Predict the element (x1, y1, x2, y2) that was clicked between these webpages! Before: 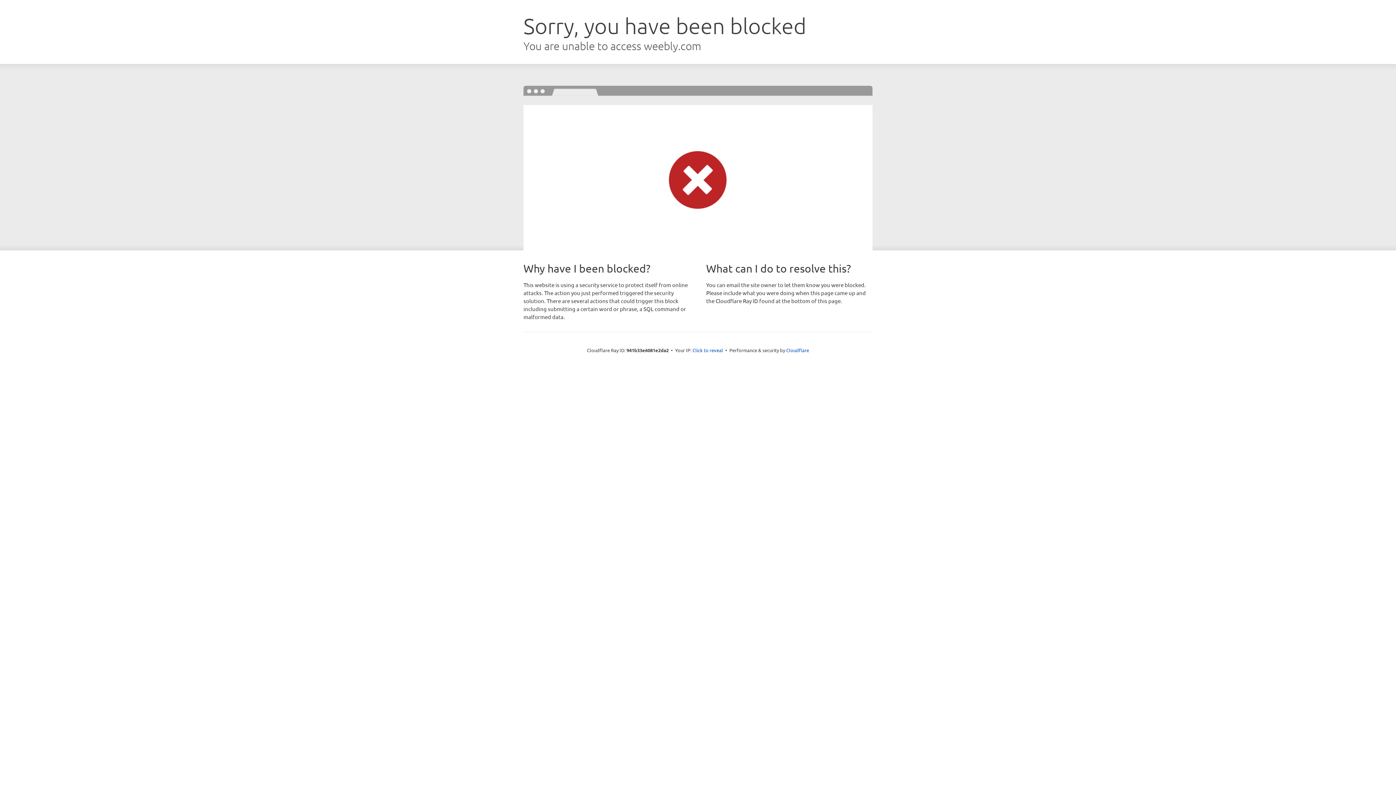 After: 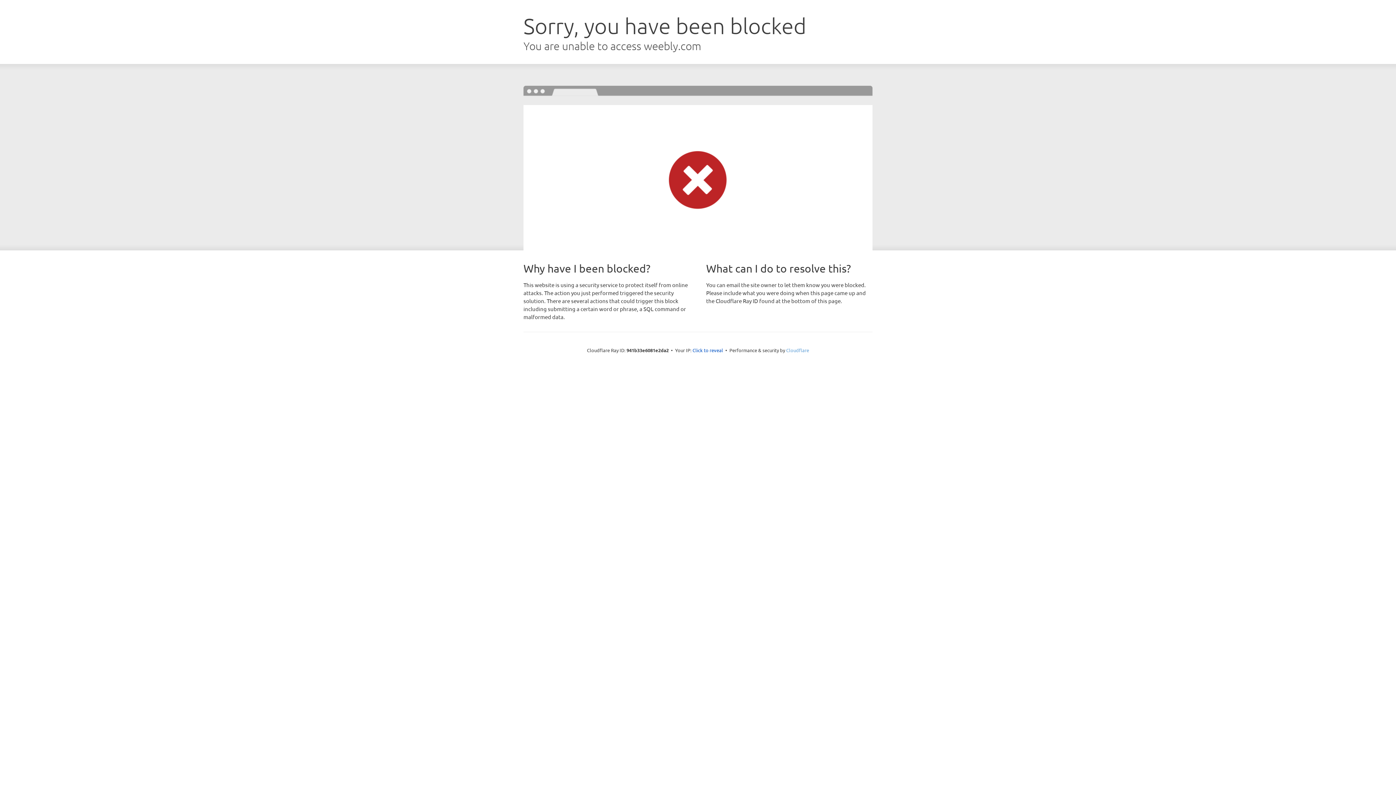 Action: bbox: (786, 347, 809, 353) label: Cloudflare